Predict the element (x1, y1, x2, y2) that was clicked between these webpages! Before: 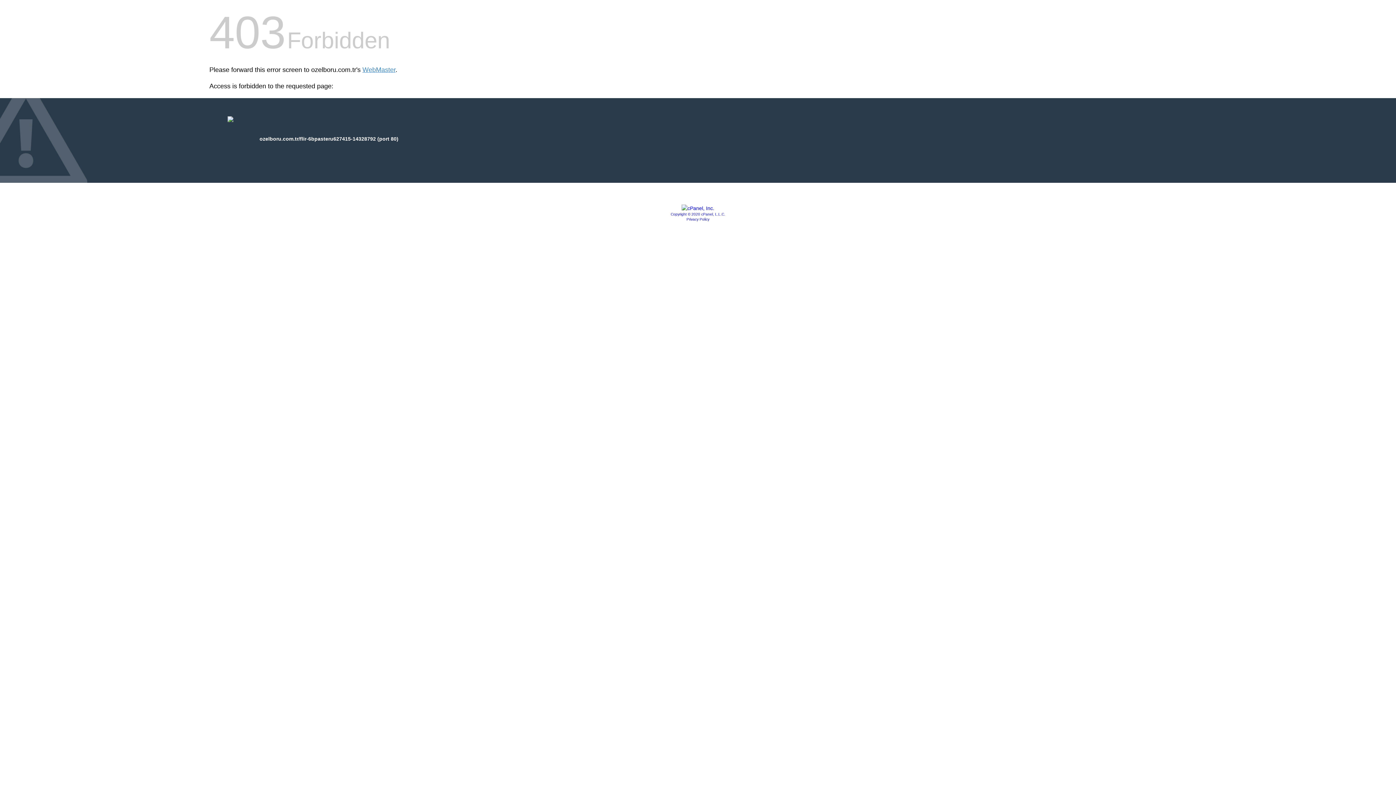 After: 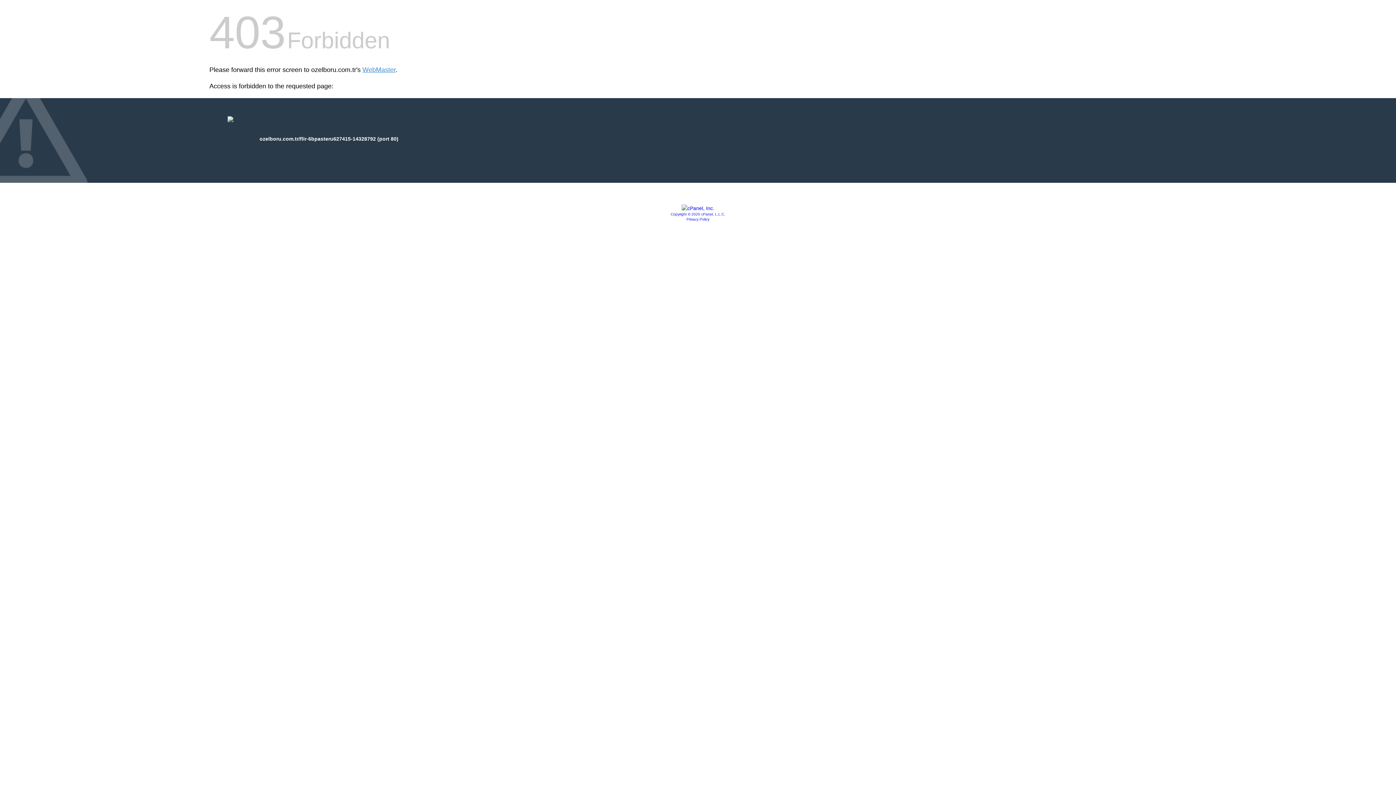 Action: bbox: (681, 205, 714, 211)